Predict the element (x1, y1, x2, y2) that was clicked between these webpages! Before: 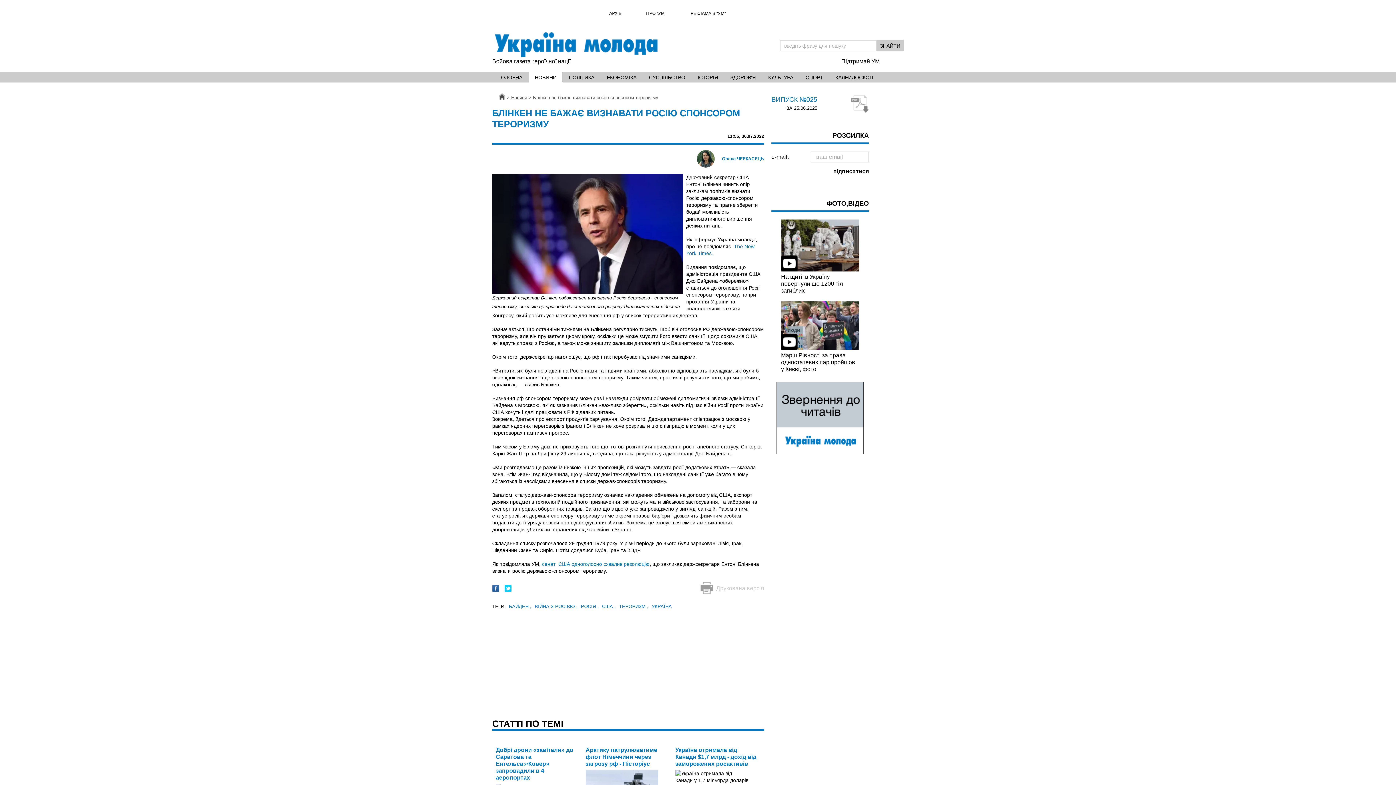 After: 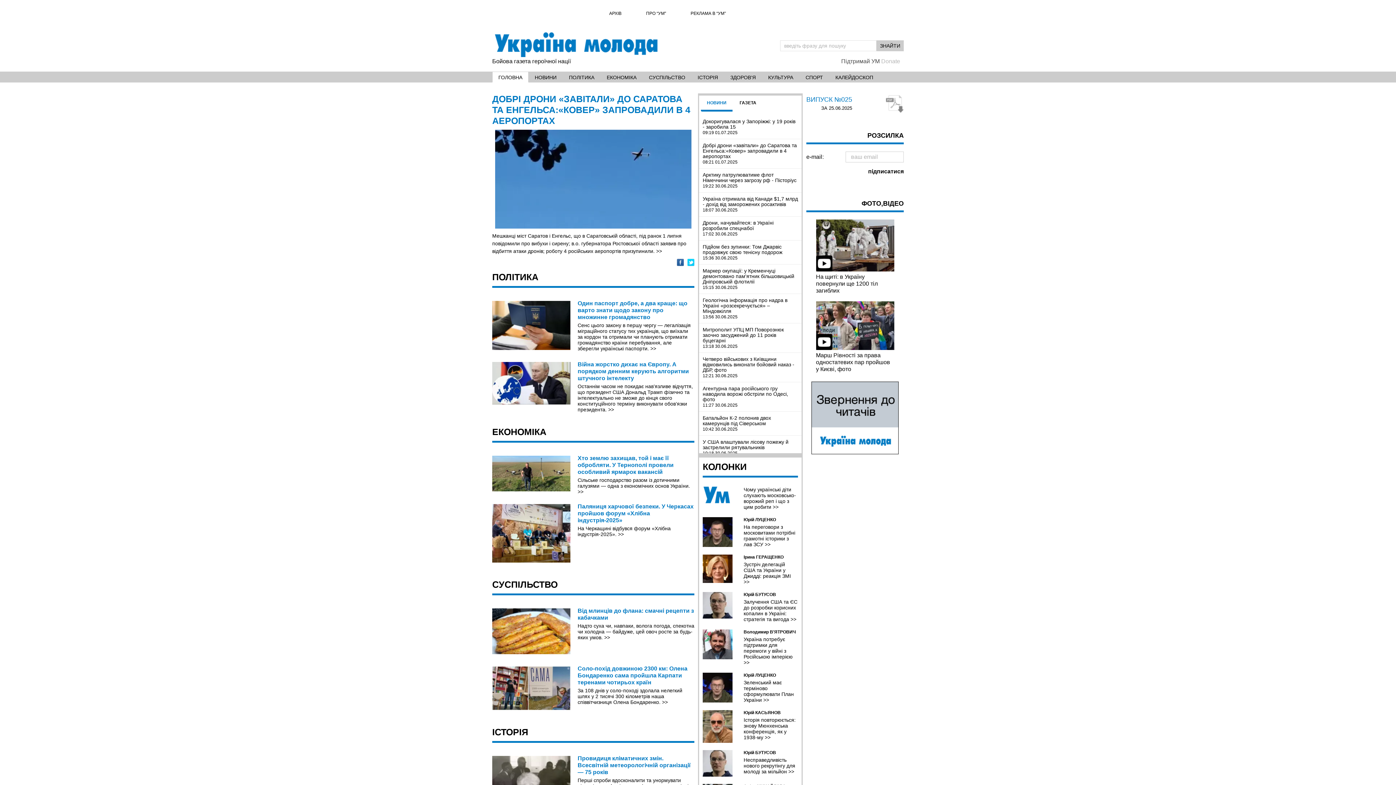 Action: label: Головна bbox: (498, 94, 505, 100)